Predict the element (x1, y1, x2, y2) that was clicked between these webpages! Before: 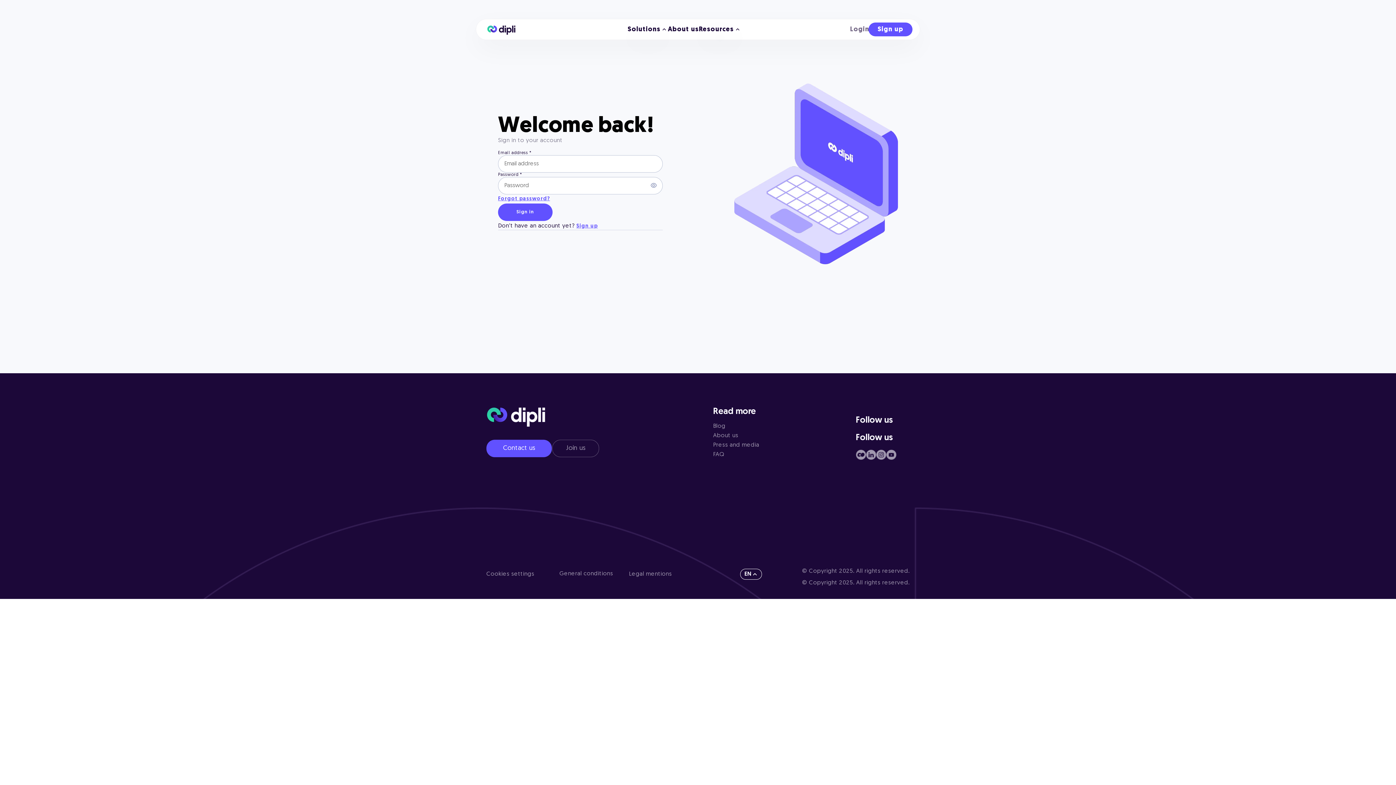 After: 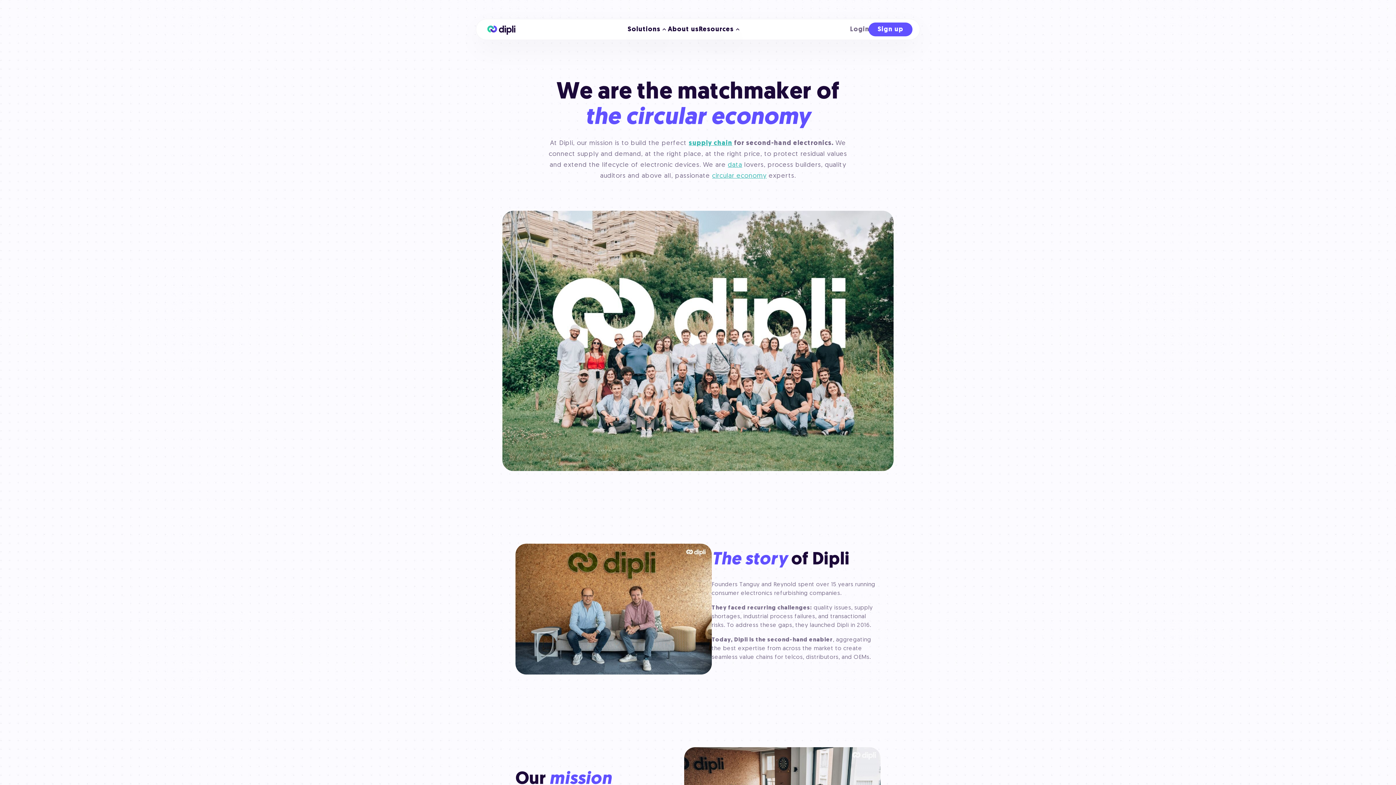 Action: label: About us bbox: (713, 432, 767, 438)